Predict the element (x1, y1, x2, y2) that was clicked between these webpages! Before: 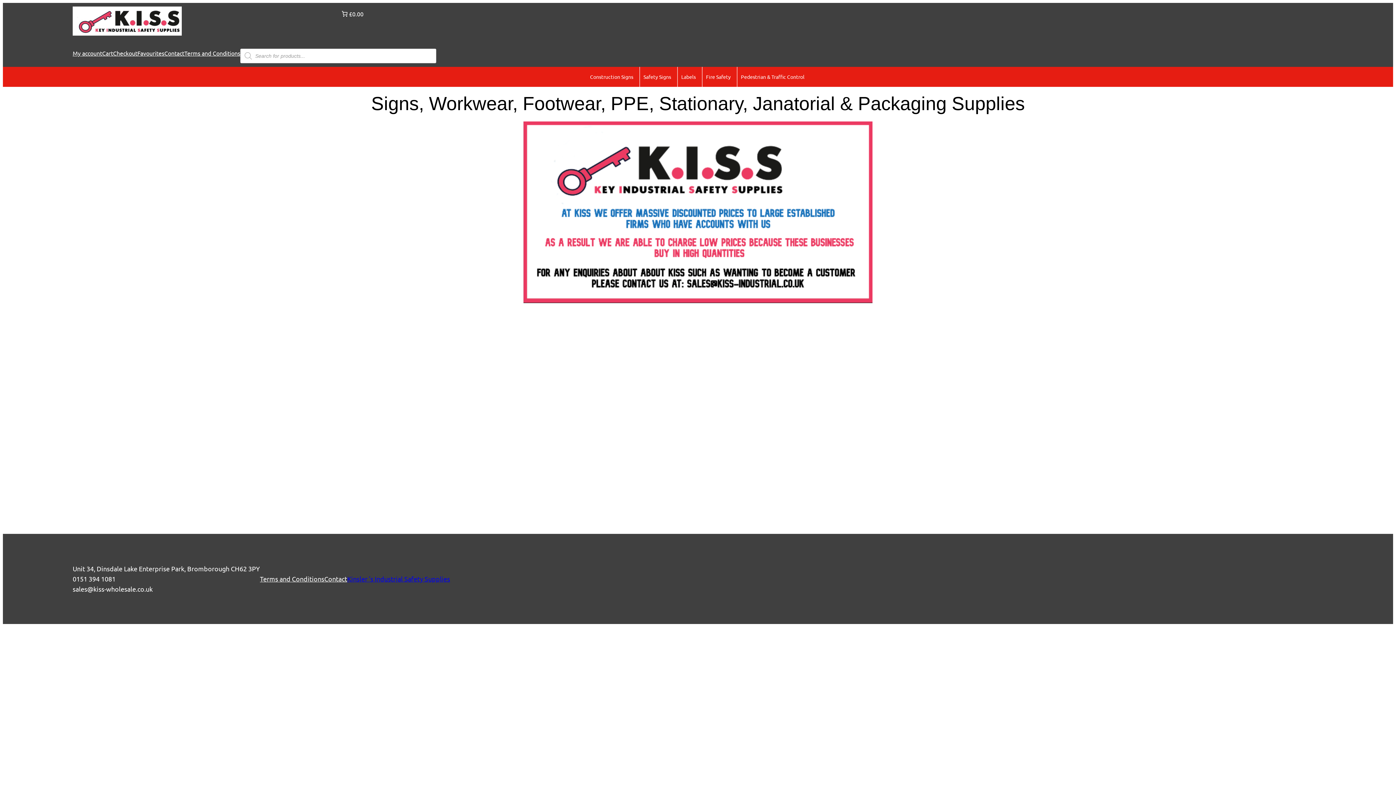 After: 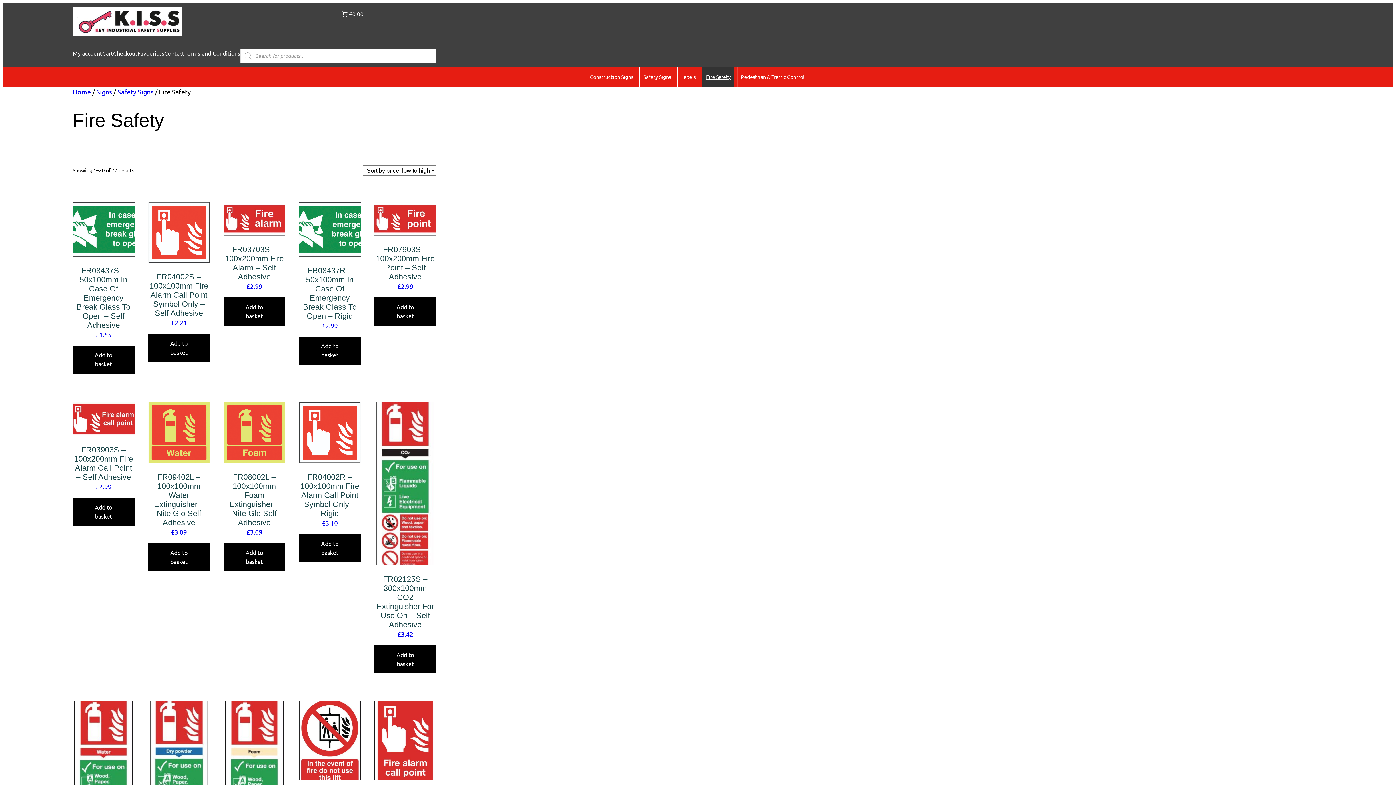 Action: label: Fire Safety bbox: (702, 66, 734, 86)